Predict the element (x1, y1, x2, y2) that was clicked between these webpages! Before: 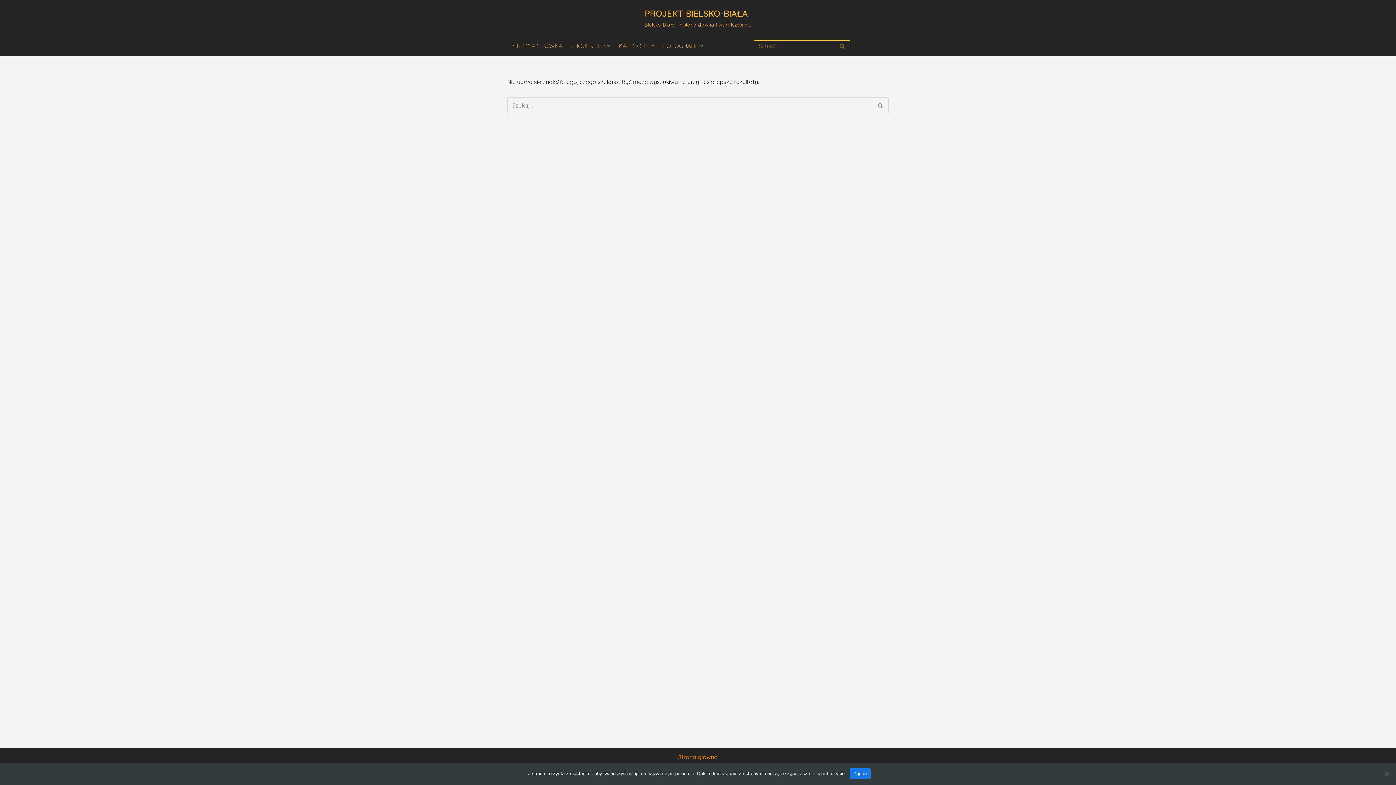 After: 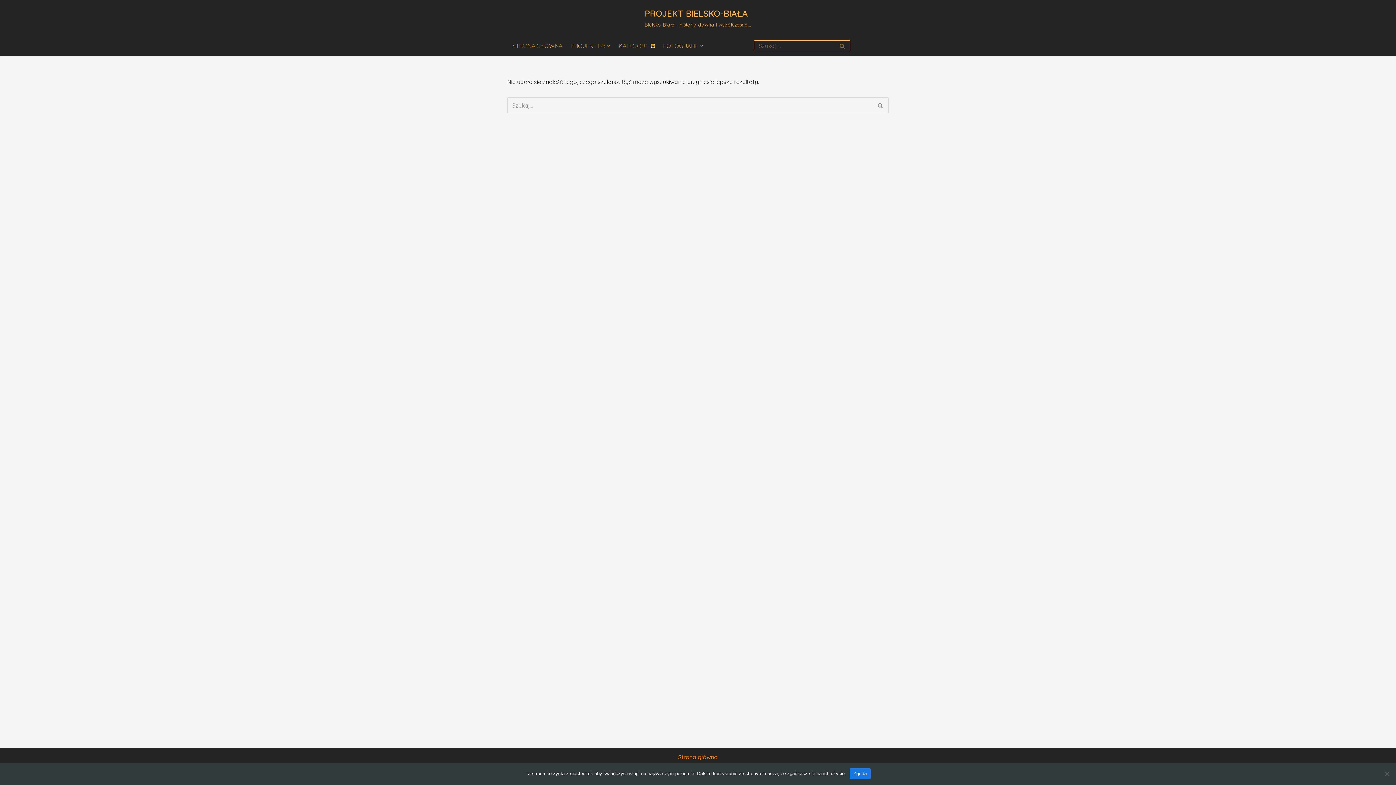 Action: label: Otwórz podmenu bbox: (651, 44, 654, 47)